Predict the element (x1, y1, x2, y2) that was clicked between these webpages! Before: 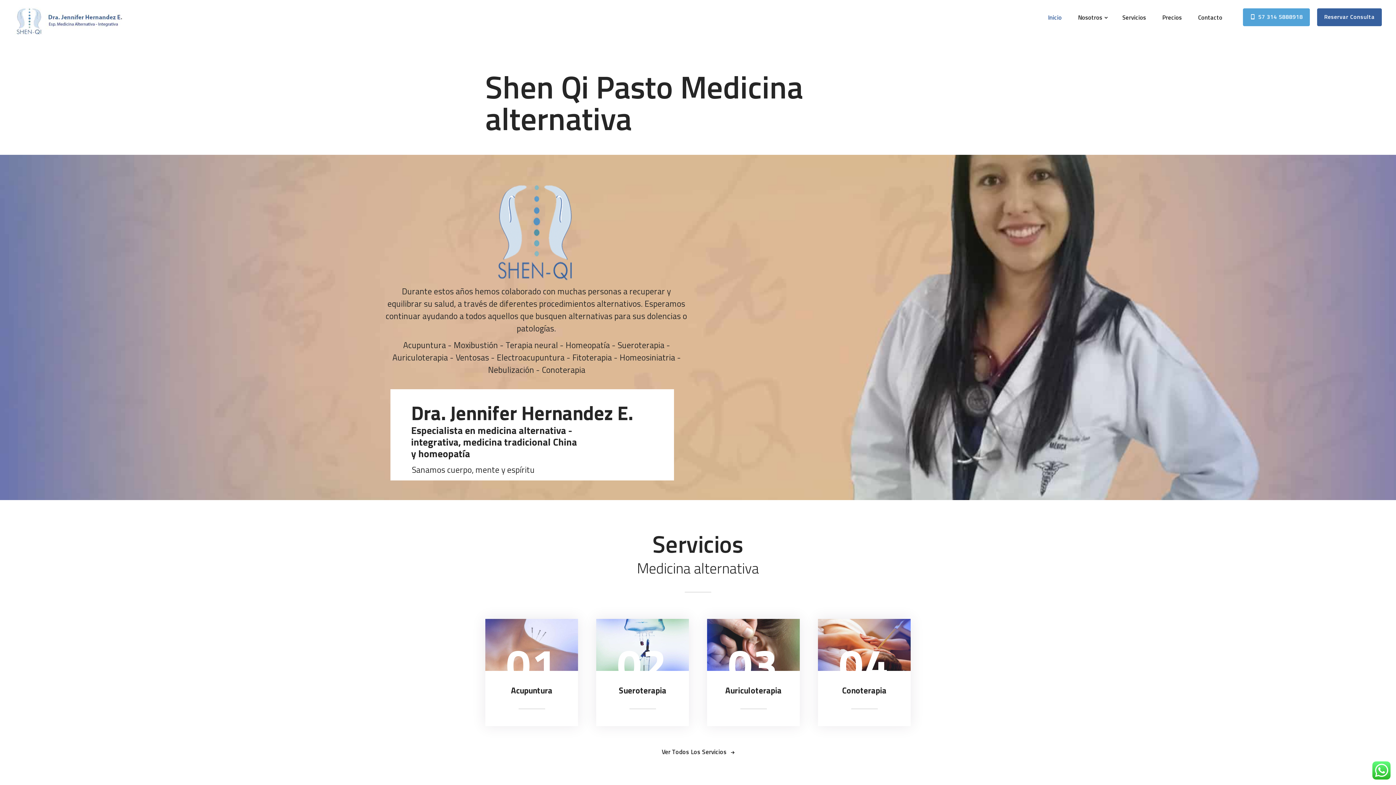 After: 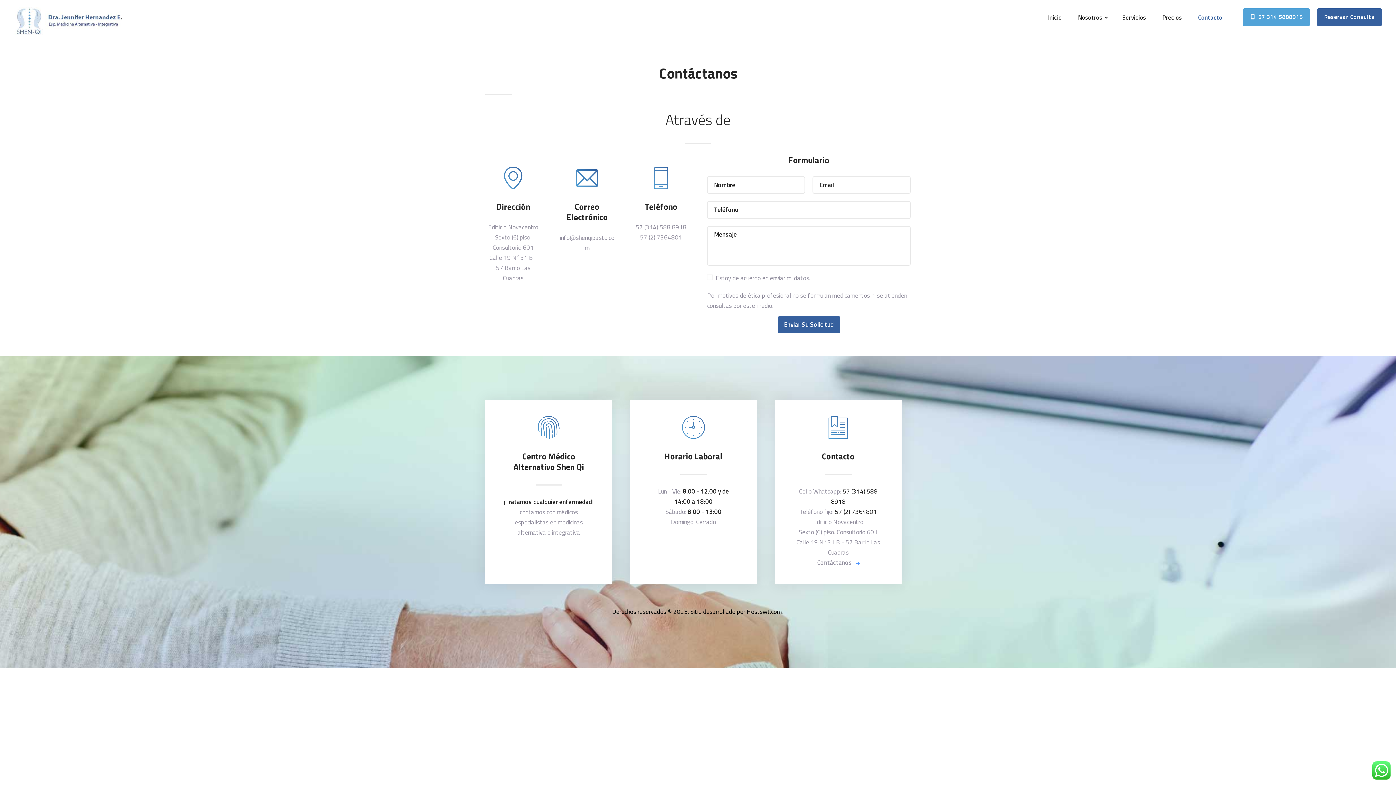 Action: label: Reservar Consulta bbox: (1317, 8, 1382, 26)